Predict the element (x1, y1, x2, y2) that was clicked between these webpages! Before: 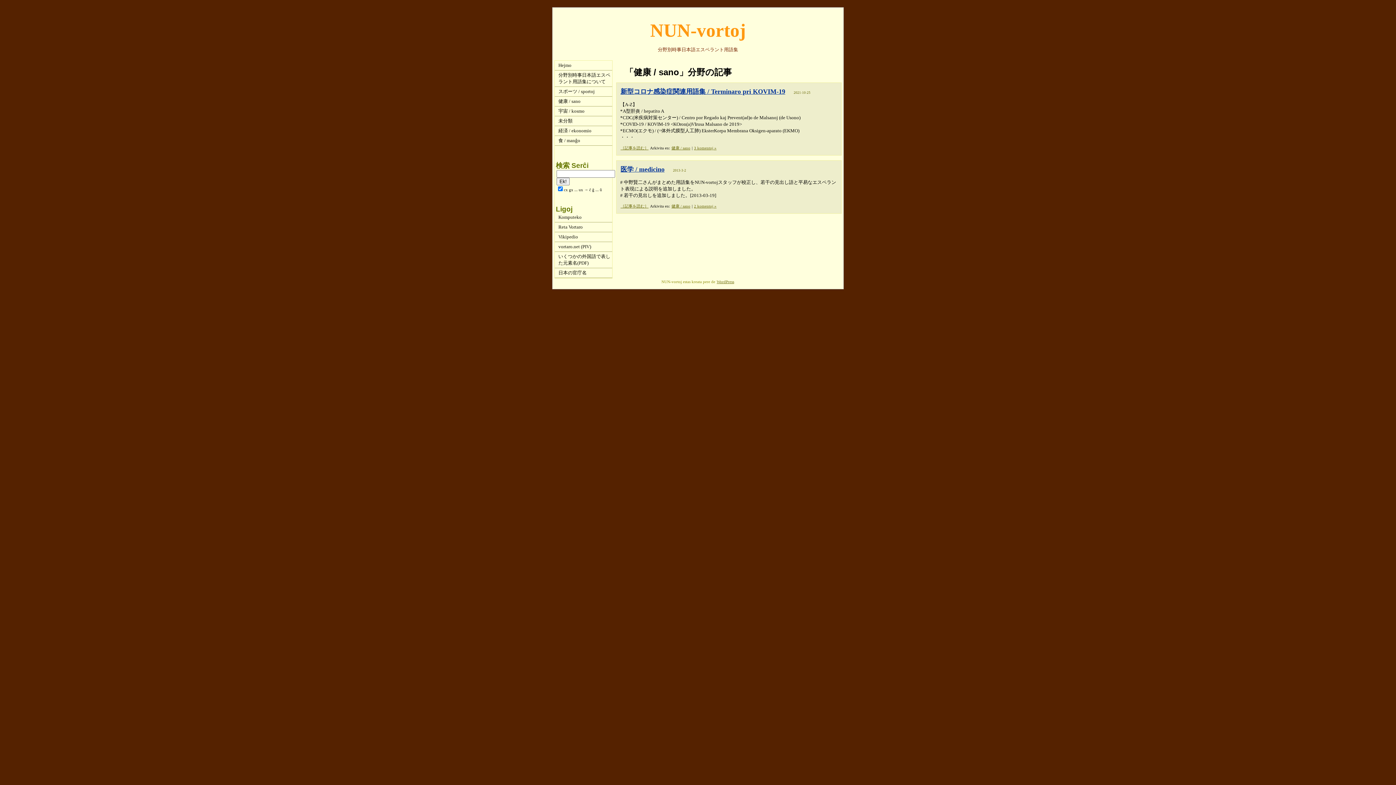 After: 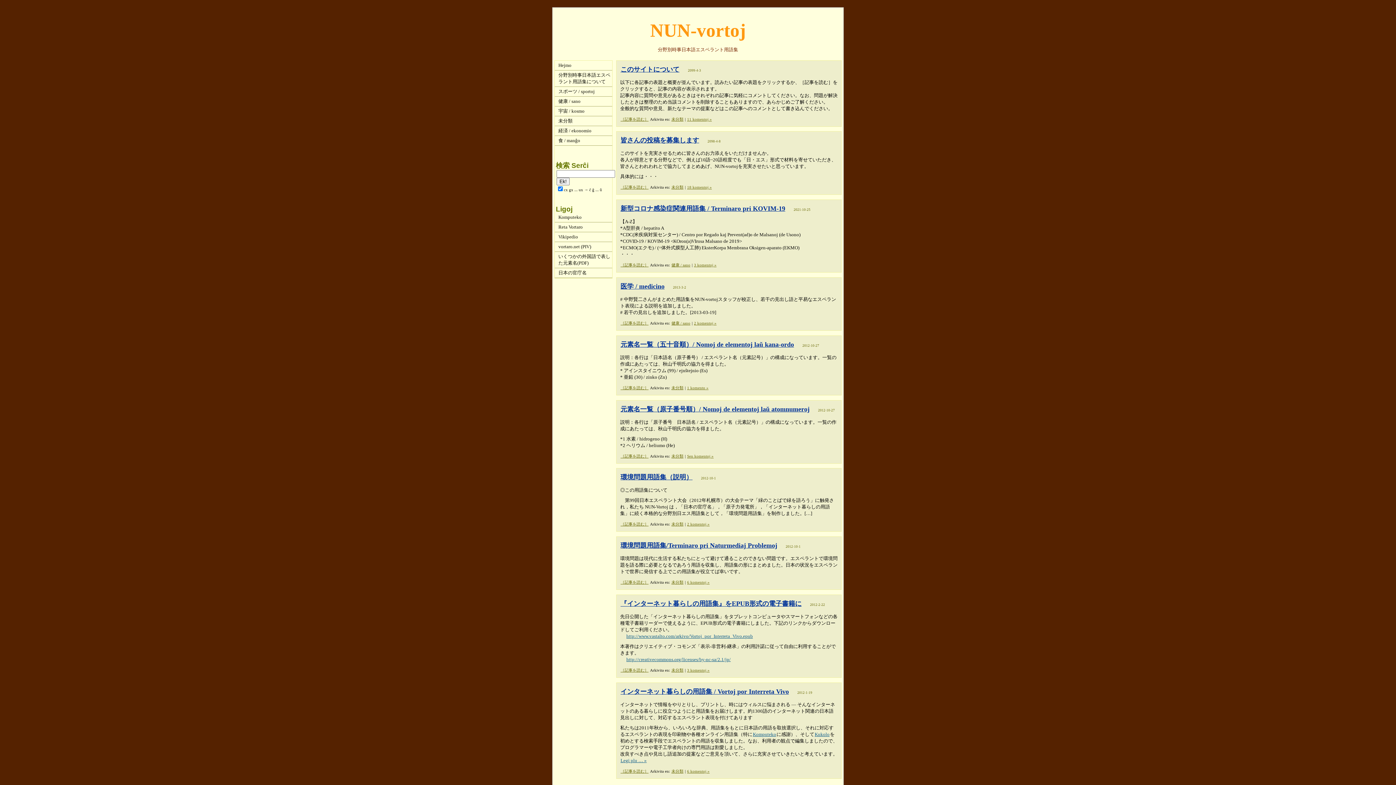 Action: bbox: (650, 19, 746, 41) label: NUN-vortoj